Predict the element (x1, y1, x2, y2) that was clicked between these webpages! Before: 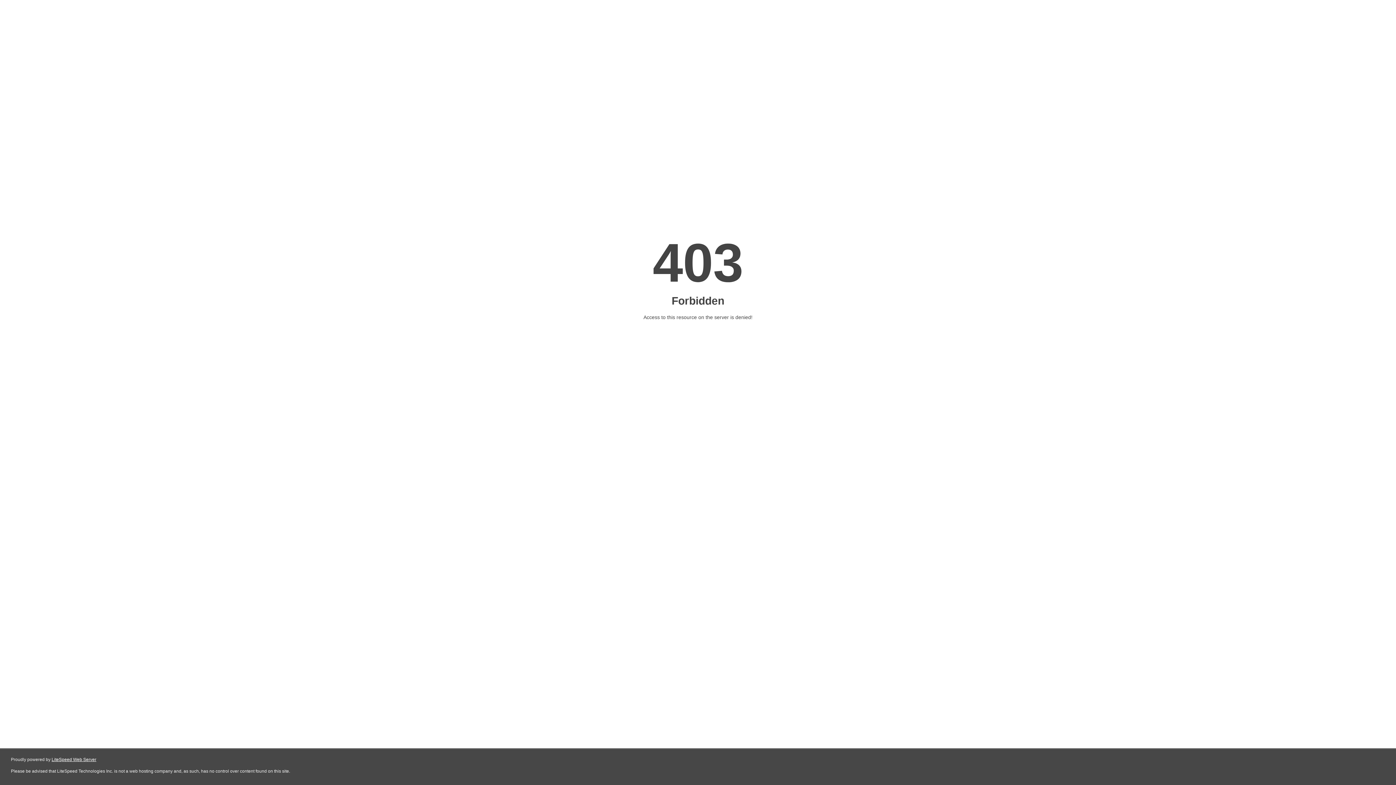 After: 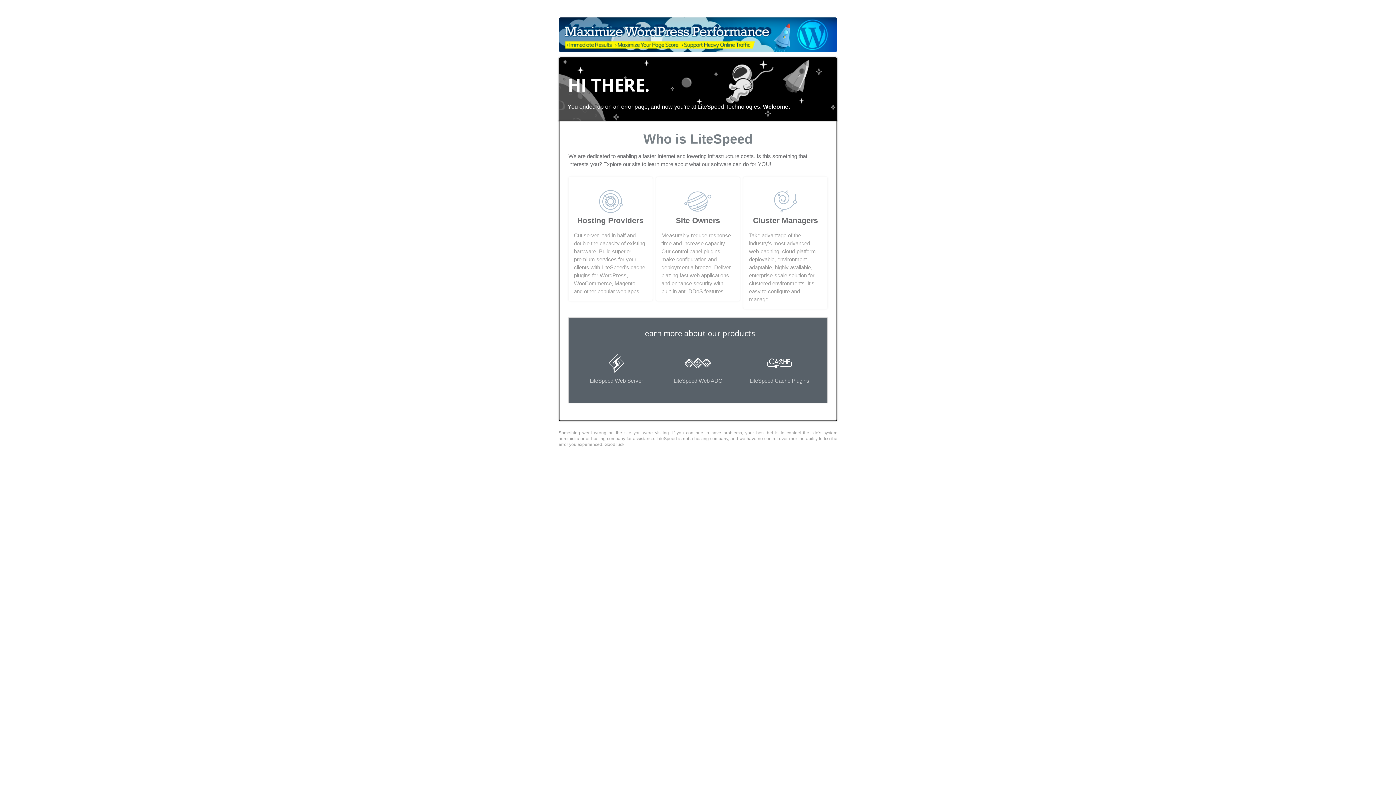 Action: bbox: (51, 757, 96, 762) label: LiteSpeed Web Server